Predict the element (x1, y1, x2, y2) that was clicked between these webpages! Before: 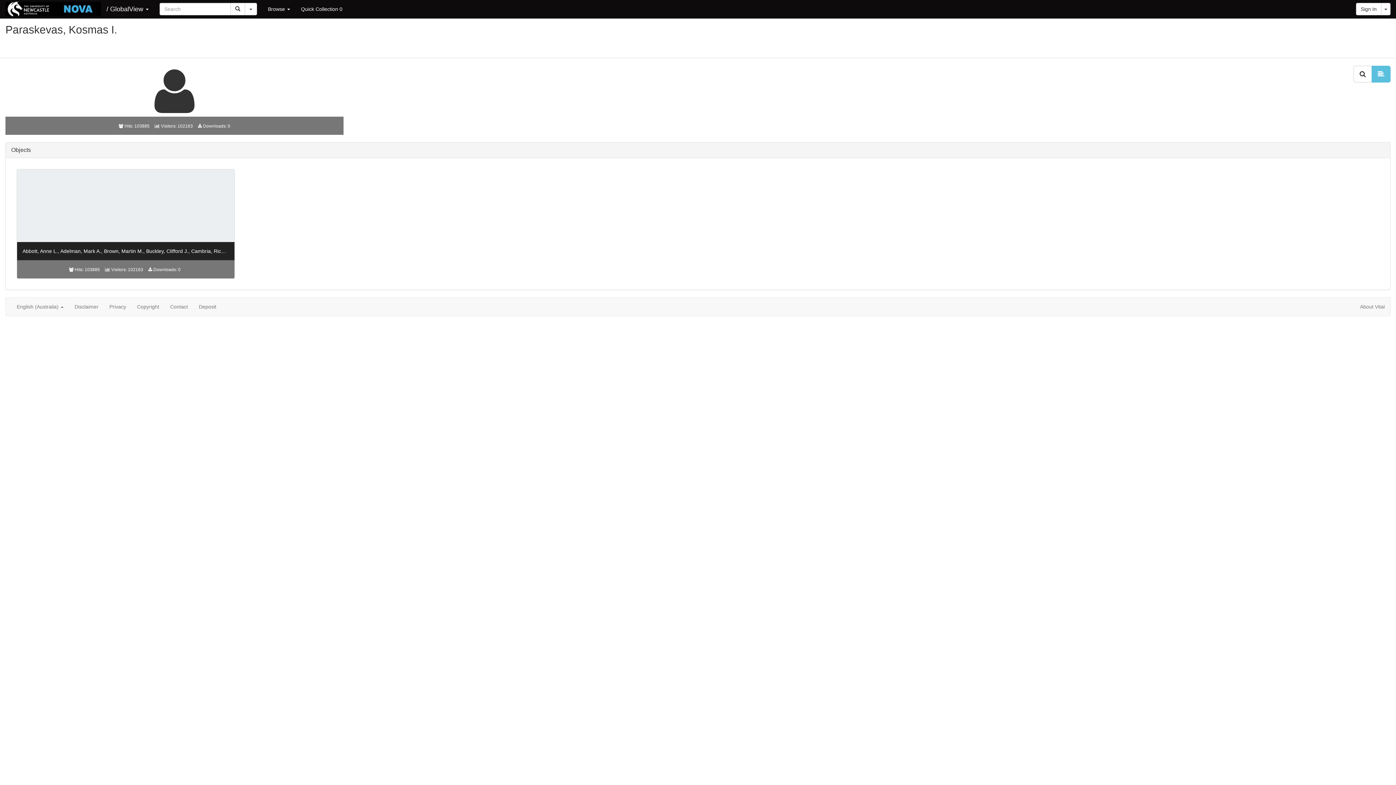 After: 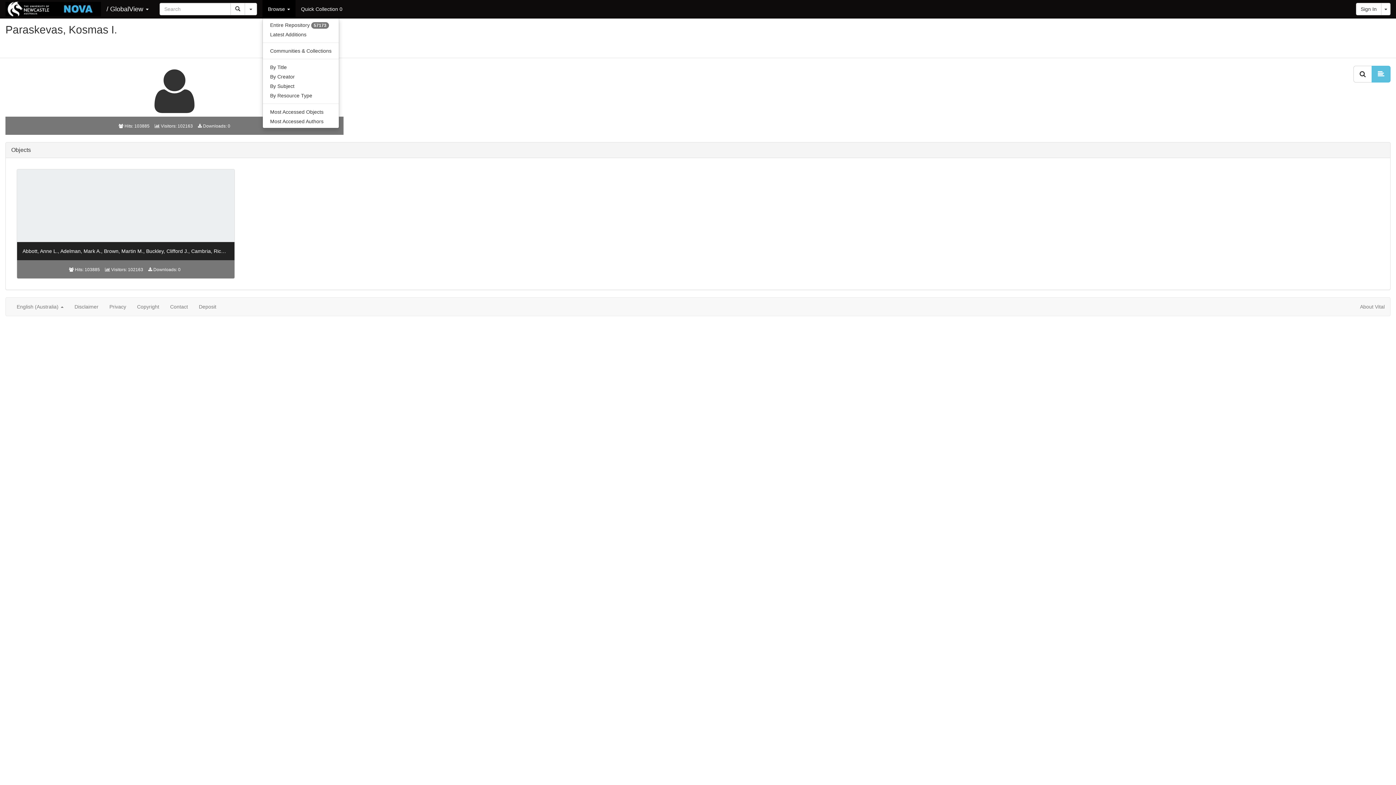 Action: label: Browse  bbox: (262, 0, 295, 18)